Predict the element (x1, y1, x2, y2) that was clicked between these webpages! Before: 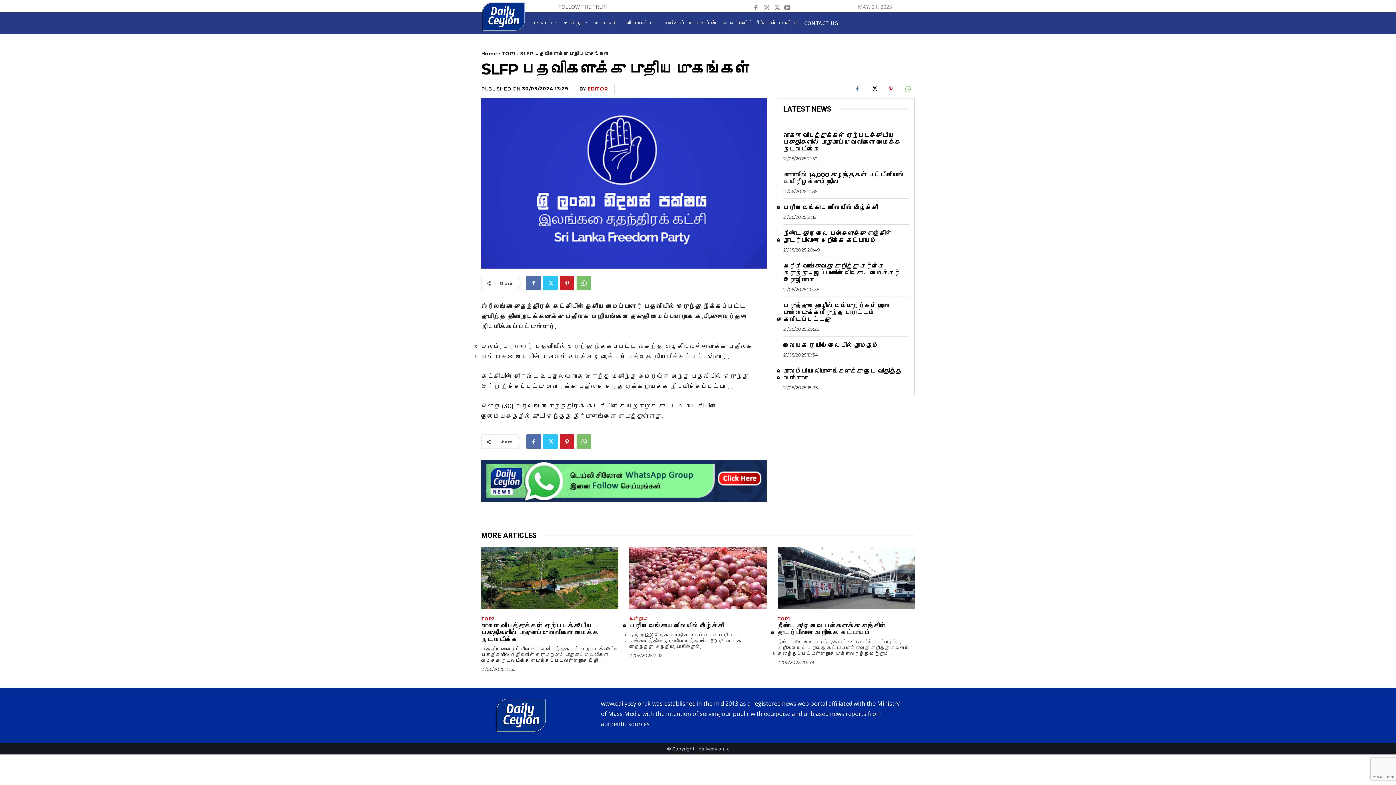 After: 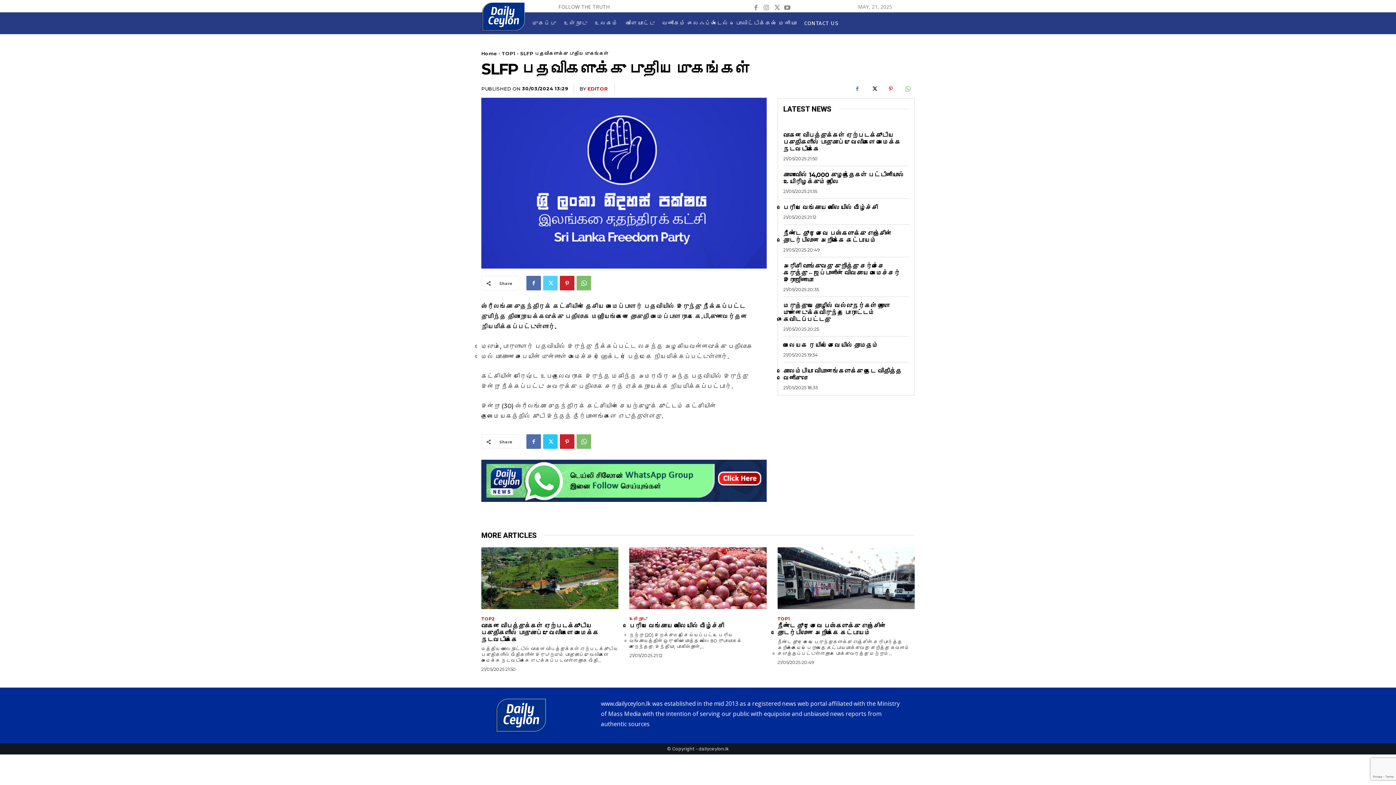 Action: bbox: (543, 276, 557, 290)